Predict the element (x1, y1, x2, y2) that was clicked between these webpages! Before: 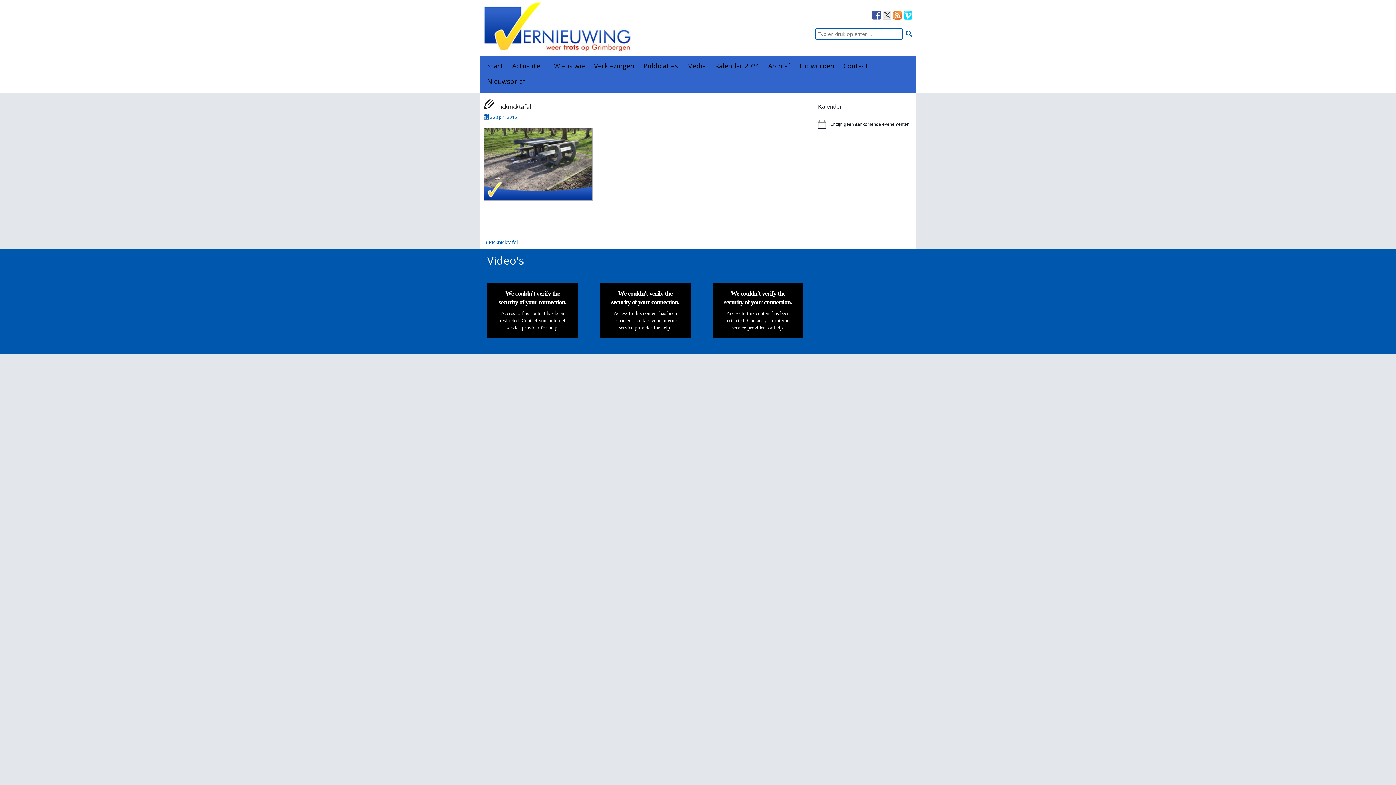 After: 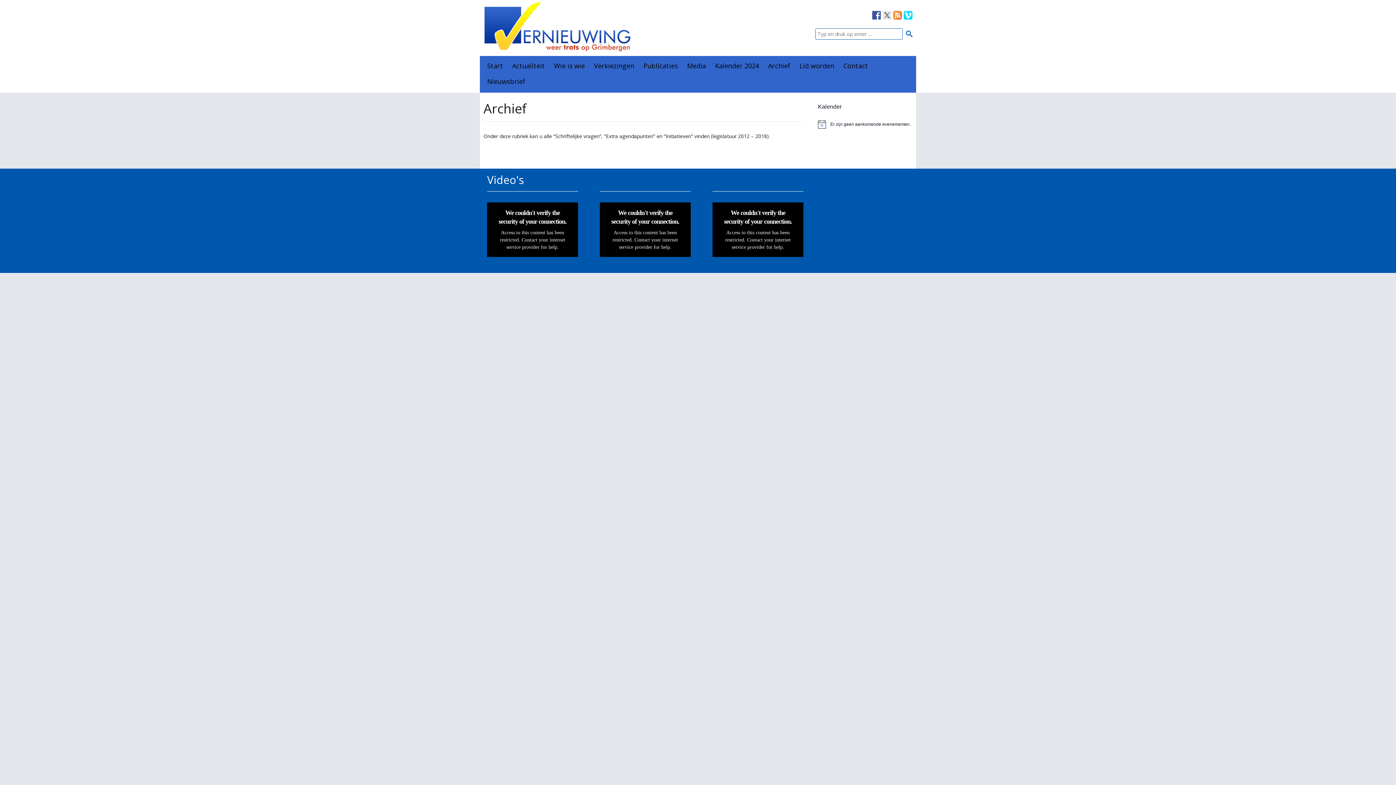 Action: bbox: (768, 61, 790, 70) label: Archief